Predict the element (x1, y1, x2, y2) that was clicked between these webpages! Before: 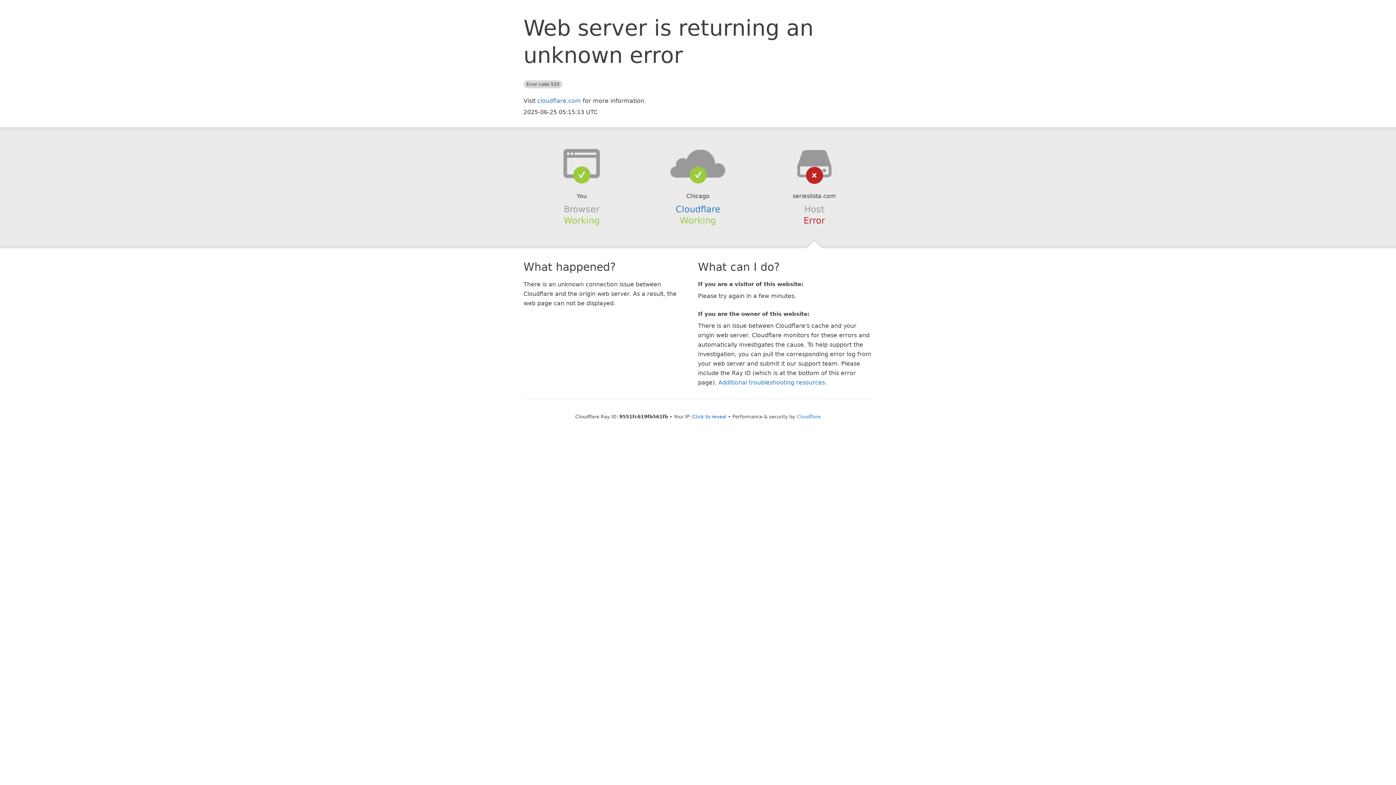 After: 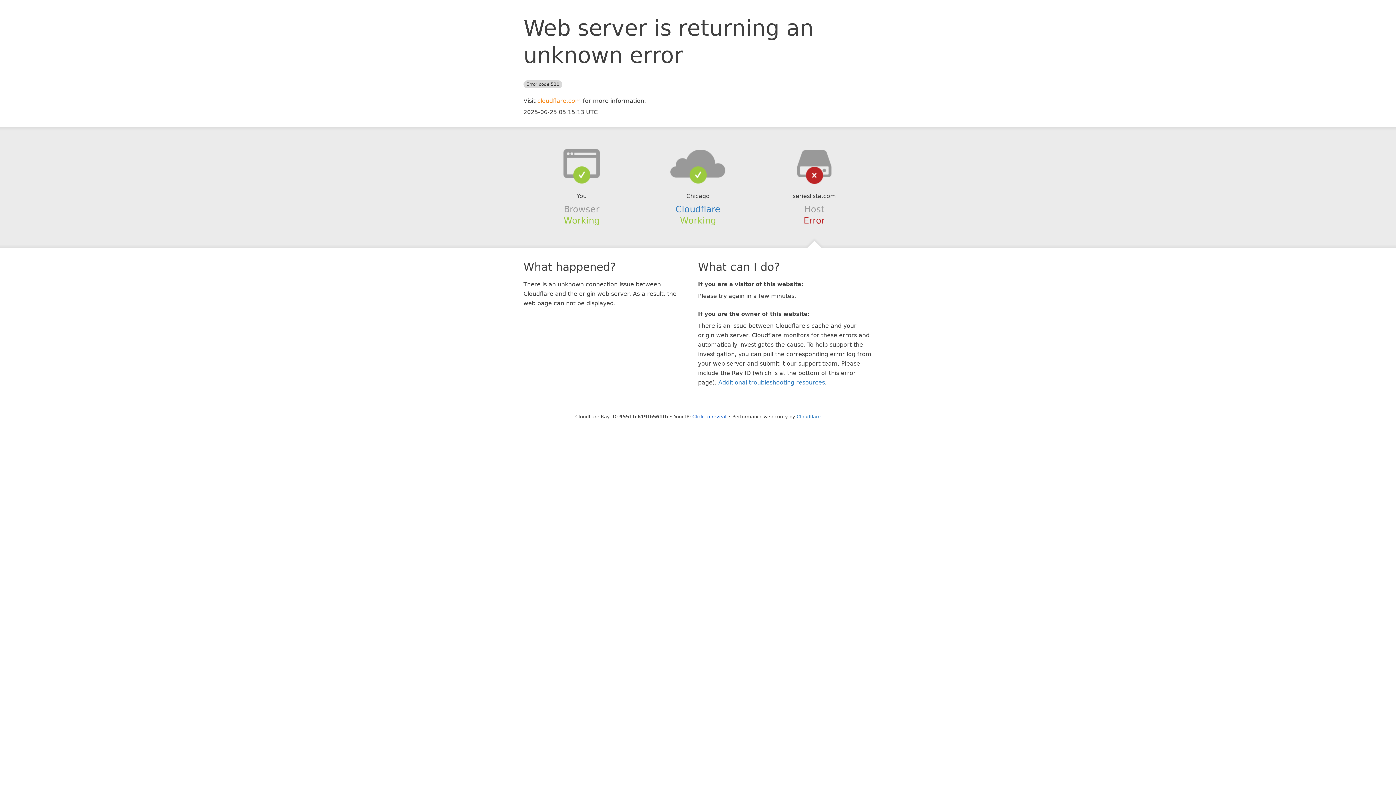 Action: label: cloudflare.com bbox: (537, 97, 581, 104)